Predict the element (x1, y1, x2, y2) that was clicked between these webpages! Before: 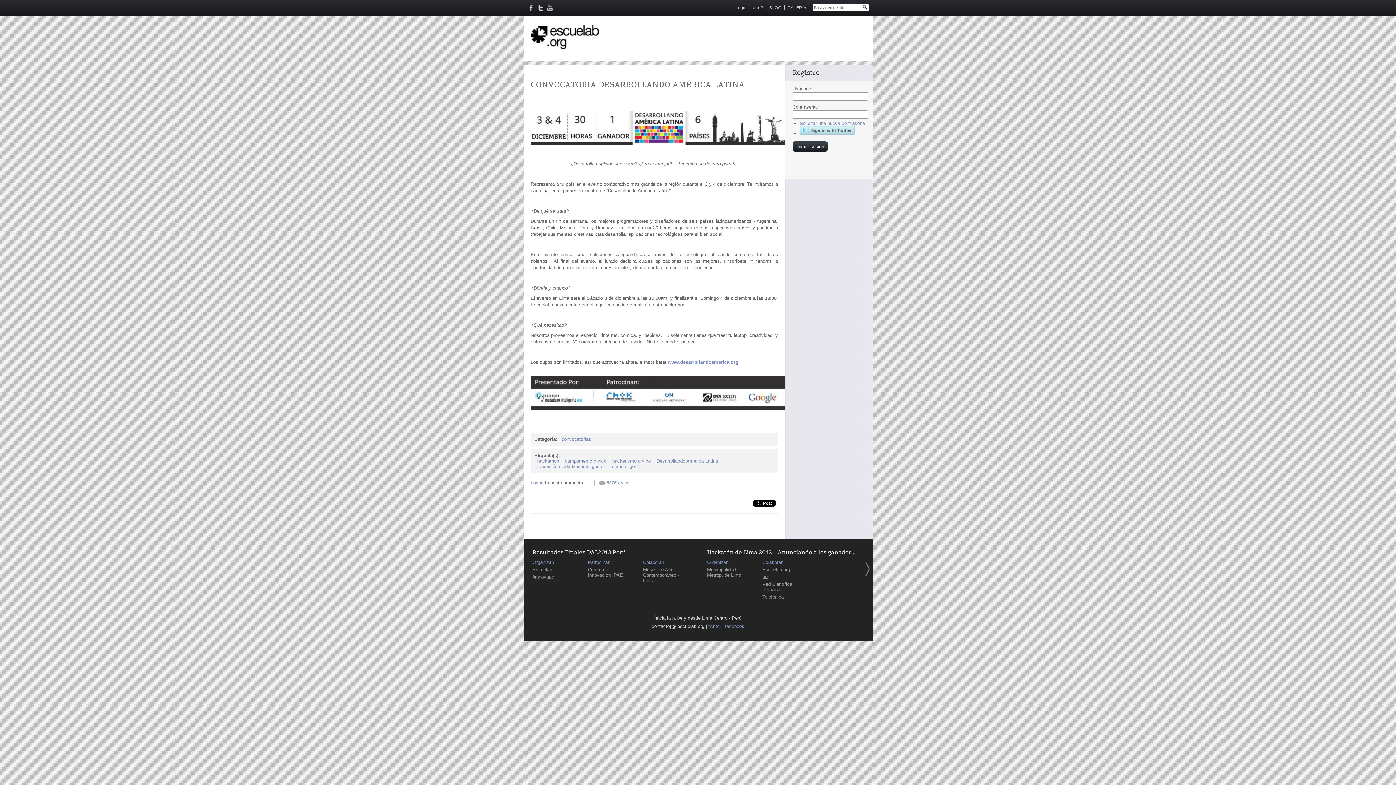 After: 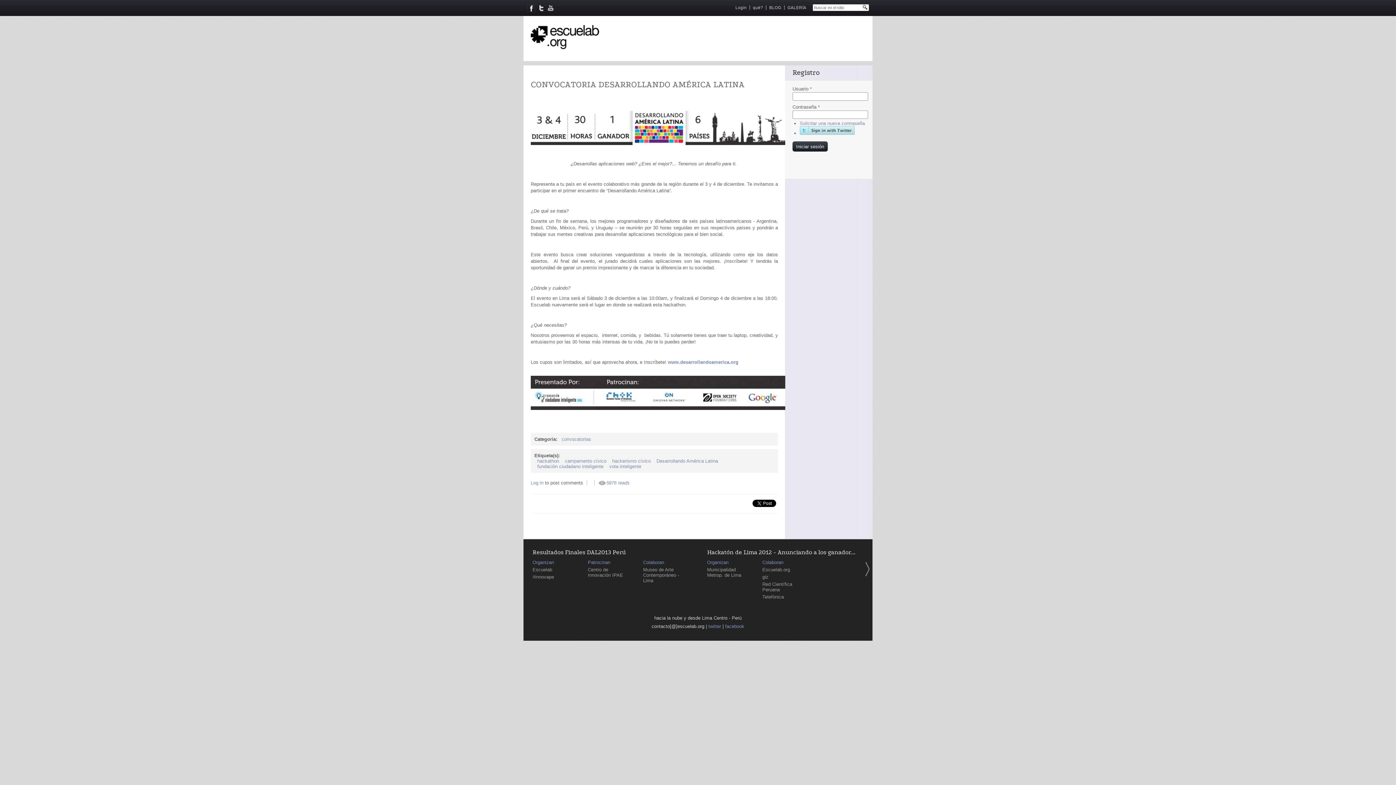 Action: bbox: (527, 4, 534, 11)